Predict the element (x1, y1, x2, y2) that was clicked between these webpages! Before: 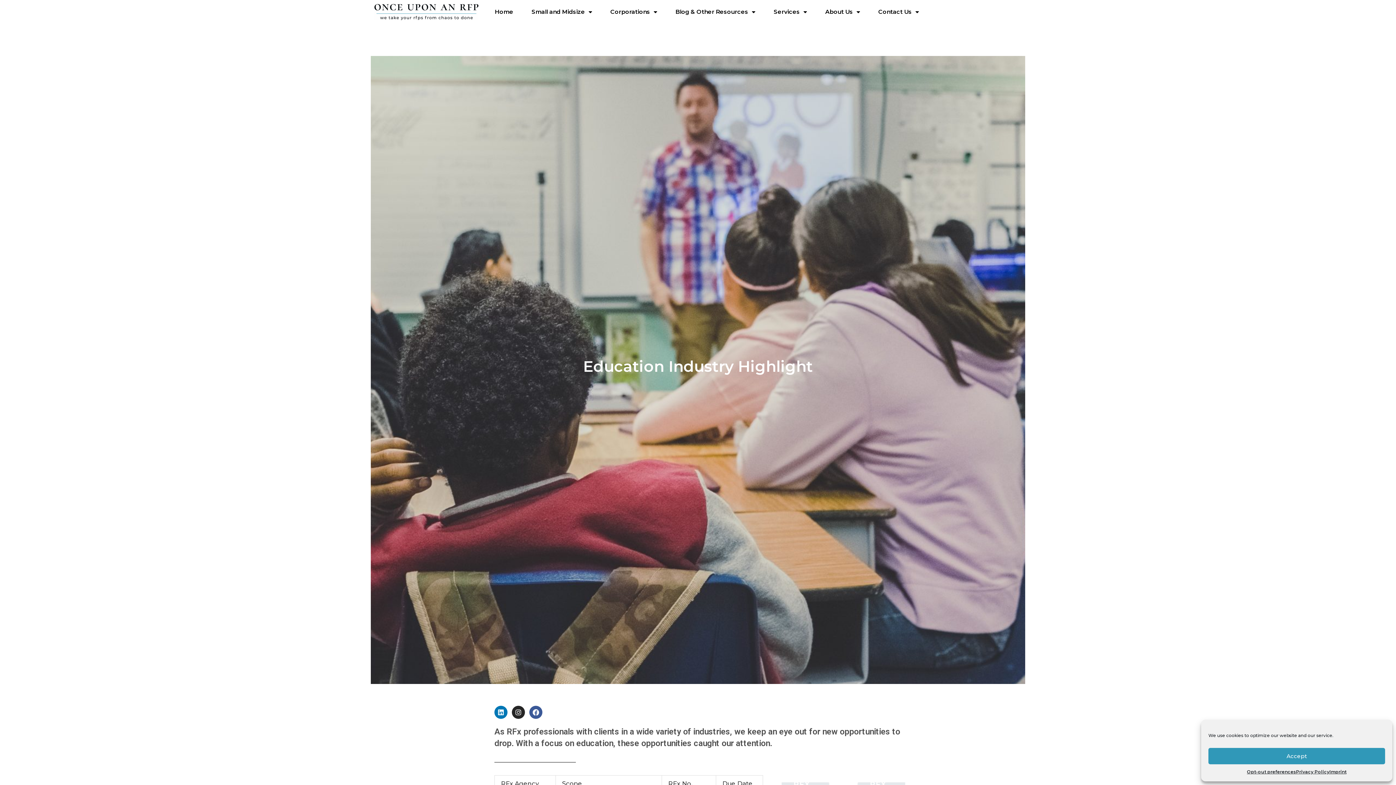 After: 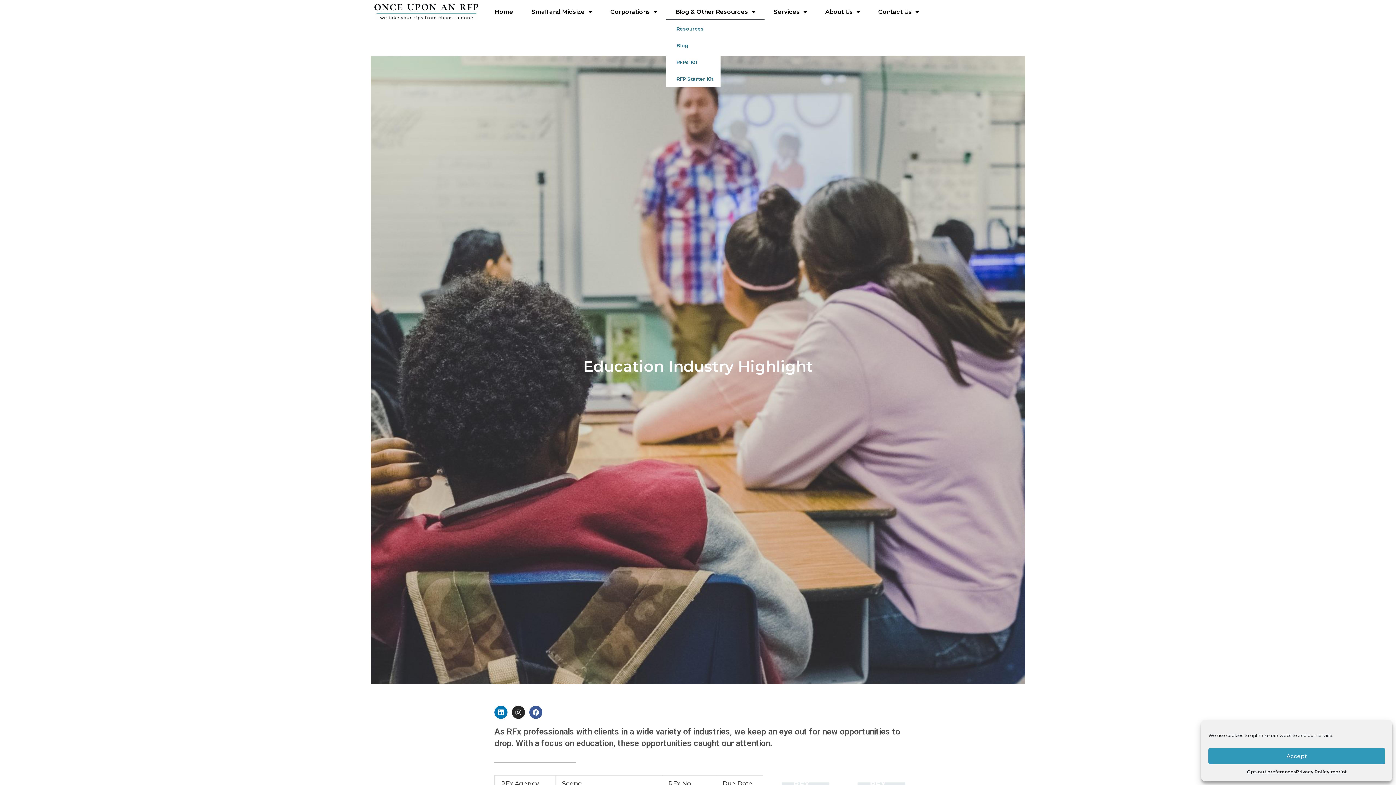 Action: label: Blog & Other Resources bbox: (666, 3, 764, 20)